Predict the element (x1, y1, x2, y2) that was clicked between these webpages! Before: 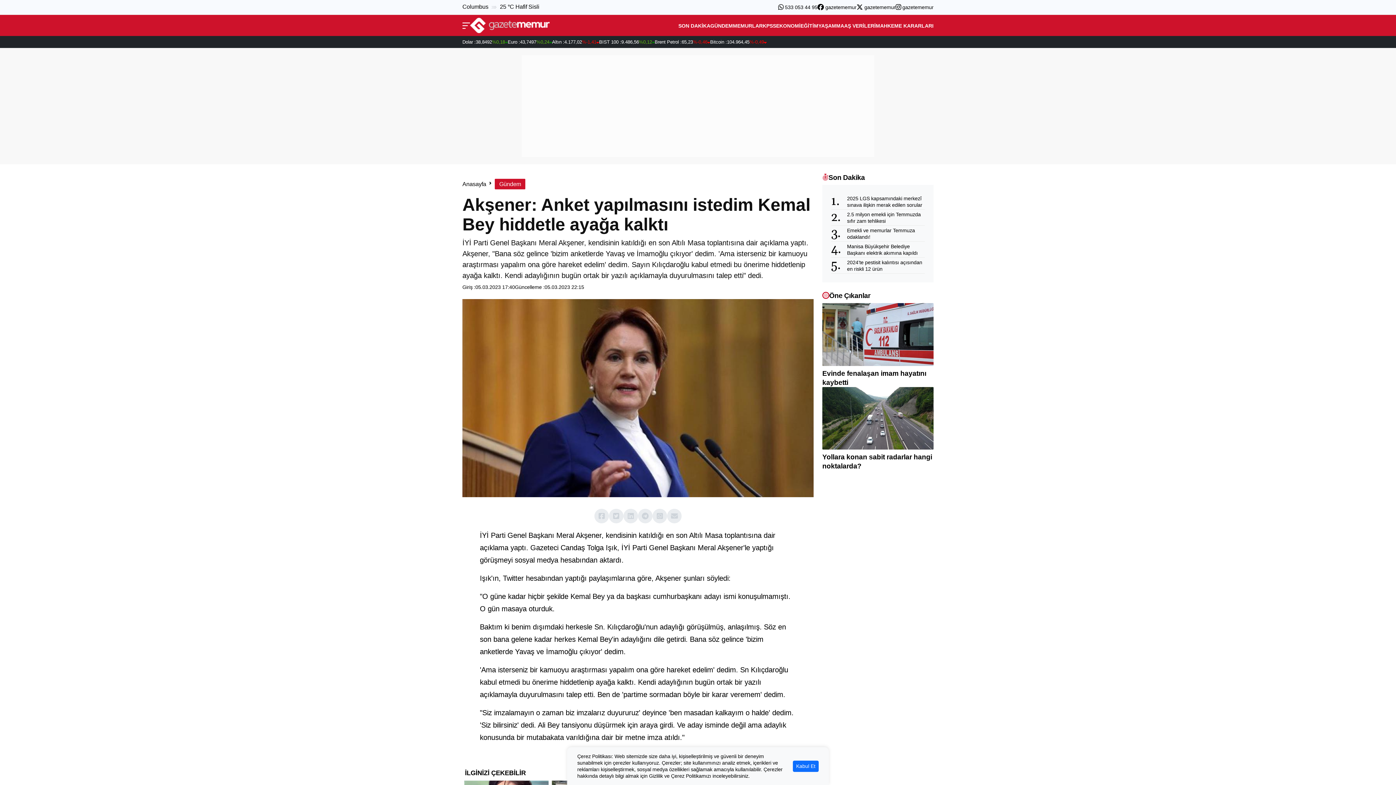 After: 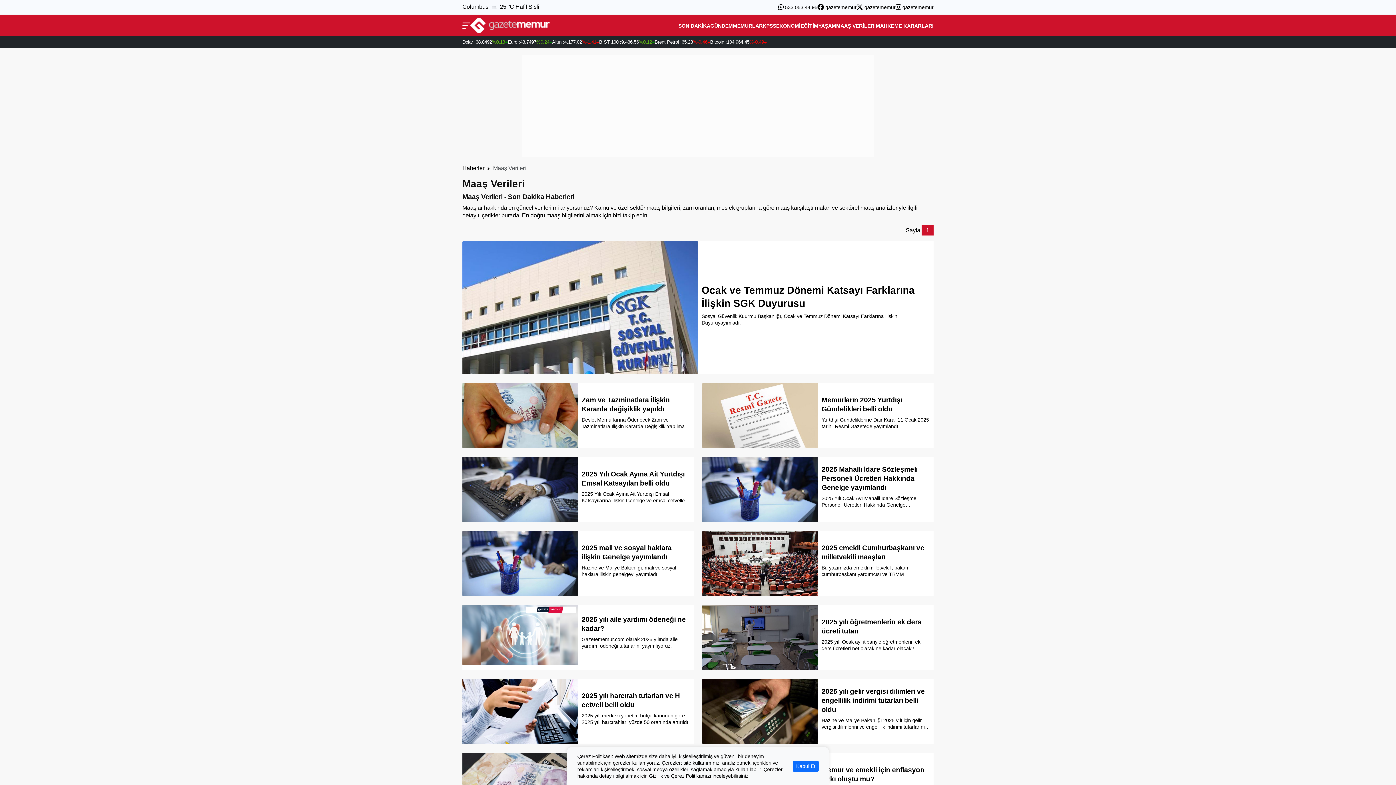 Action: label: MAAŞ VERİLERİ bbox: (836, 16, 876, 34)